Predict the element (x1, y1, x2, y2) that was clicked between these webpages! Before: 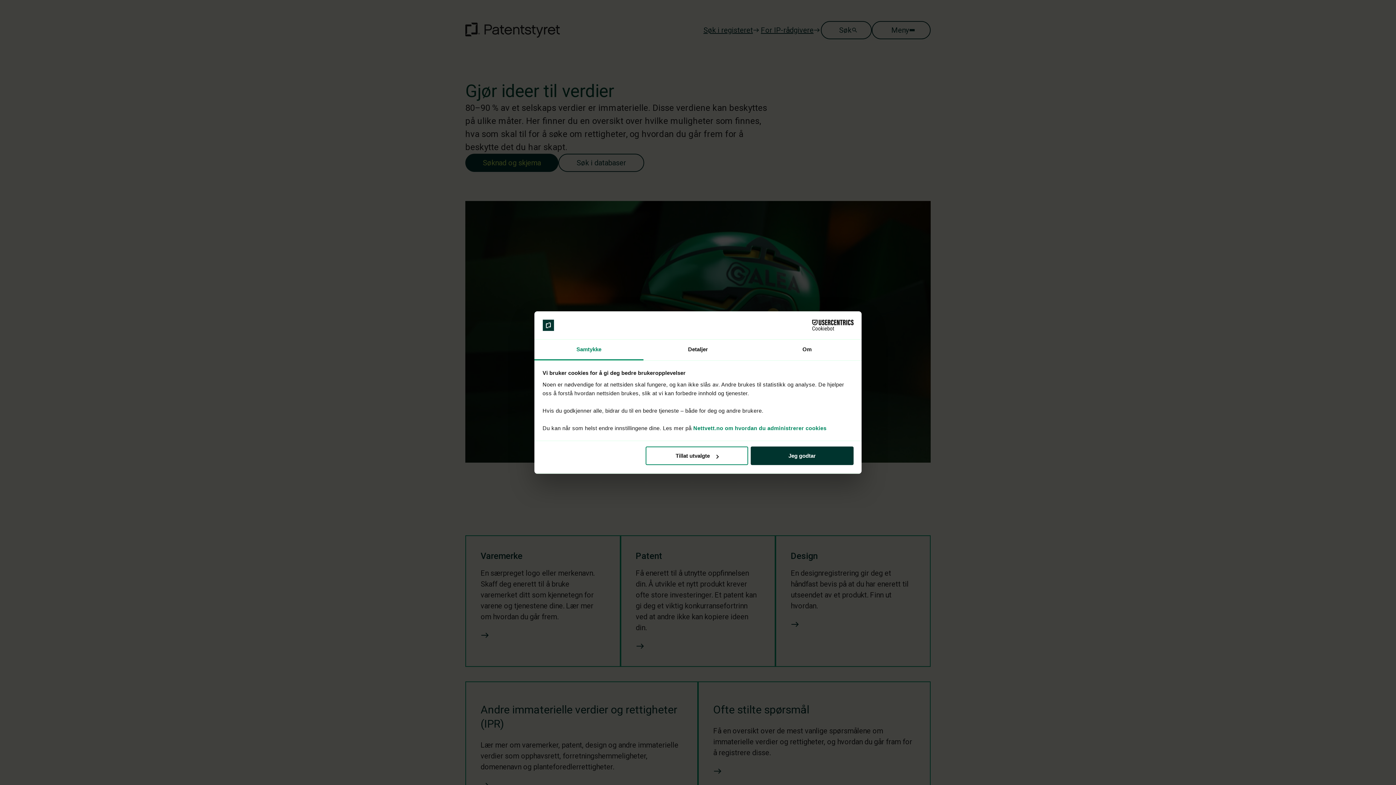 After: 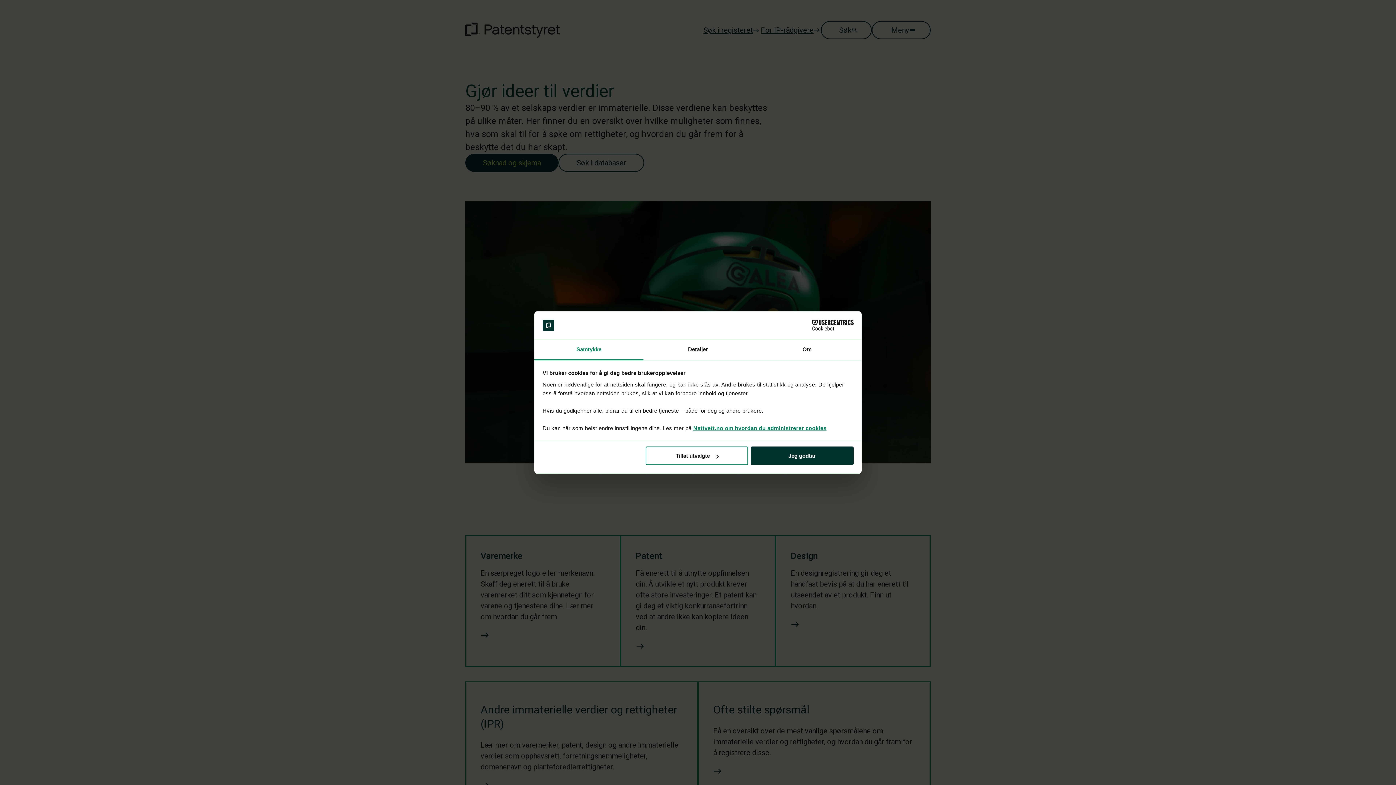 Action: label: Nettvett.no om hvordan du administrerer cookies bbox: (693, 425, 826, 431)